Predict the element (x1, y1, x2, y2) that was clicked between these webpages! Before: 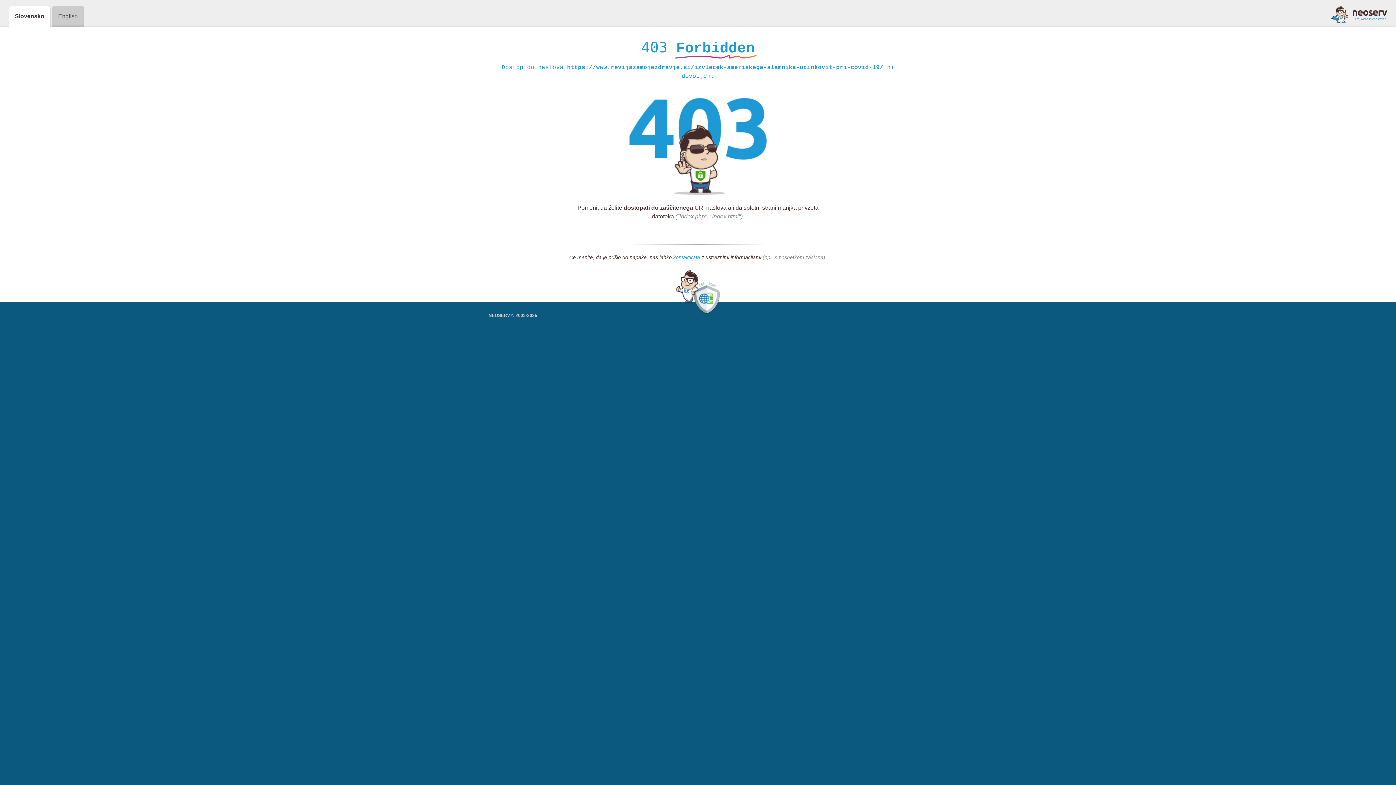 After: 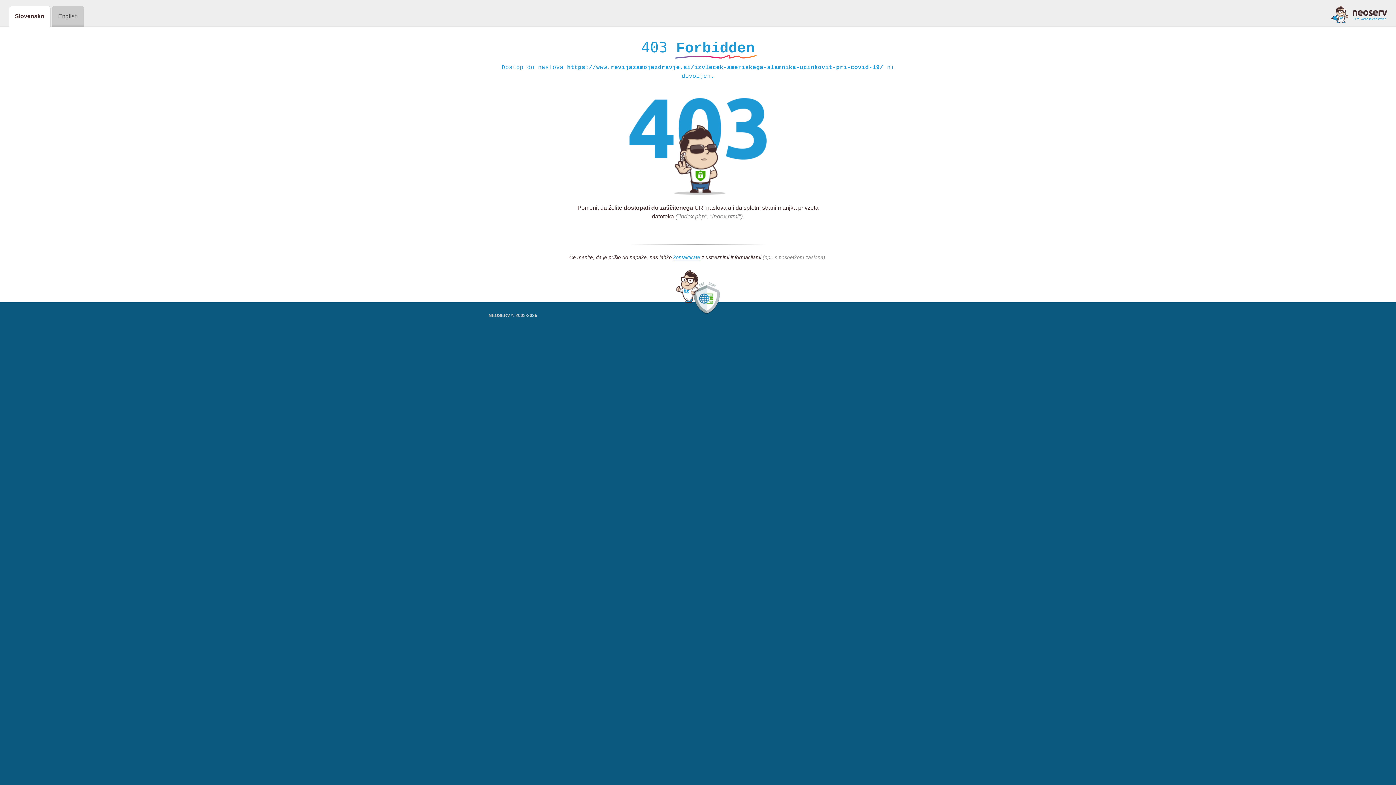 Action: bbox: (1331, 5, 1387, 23)